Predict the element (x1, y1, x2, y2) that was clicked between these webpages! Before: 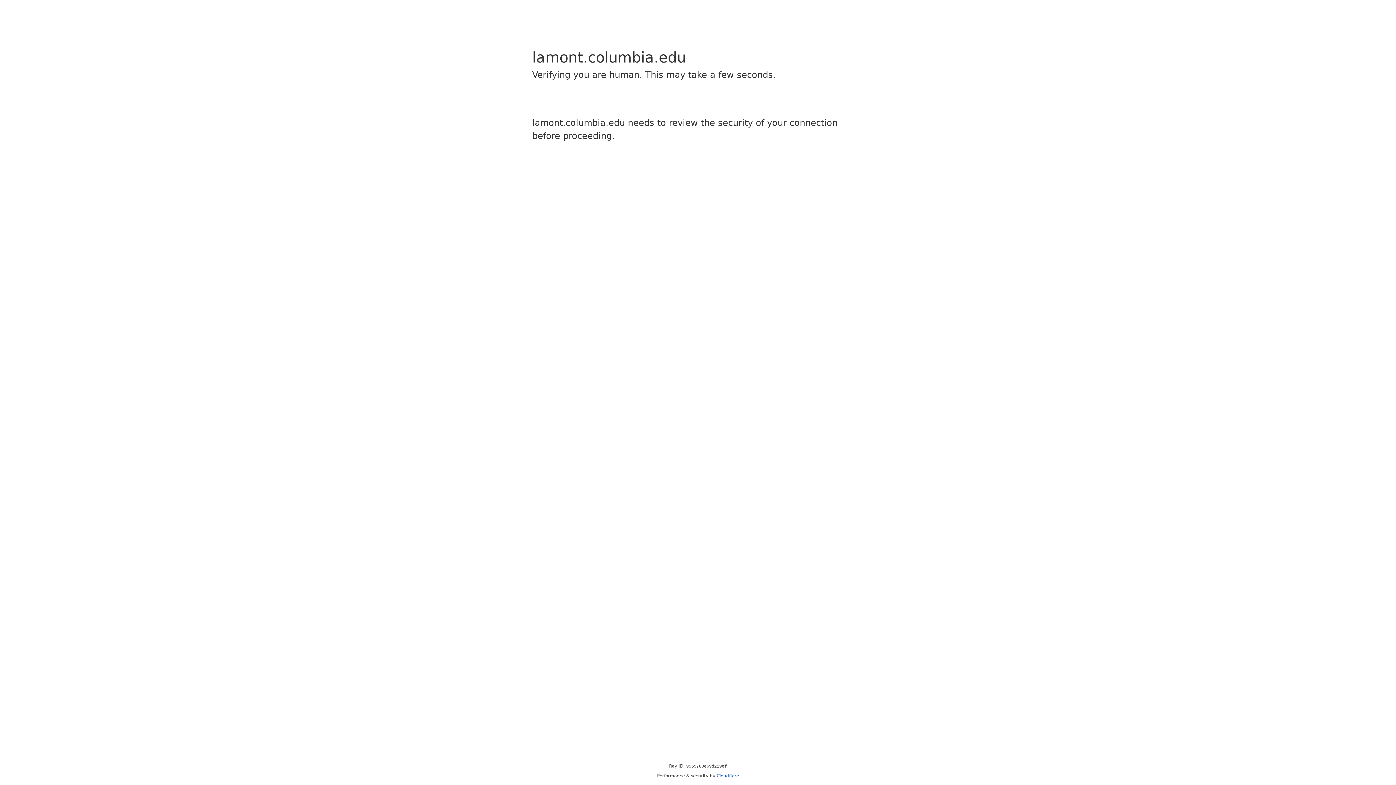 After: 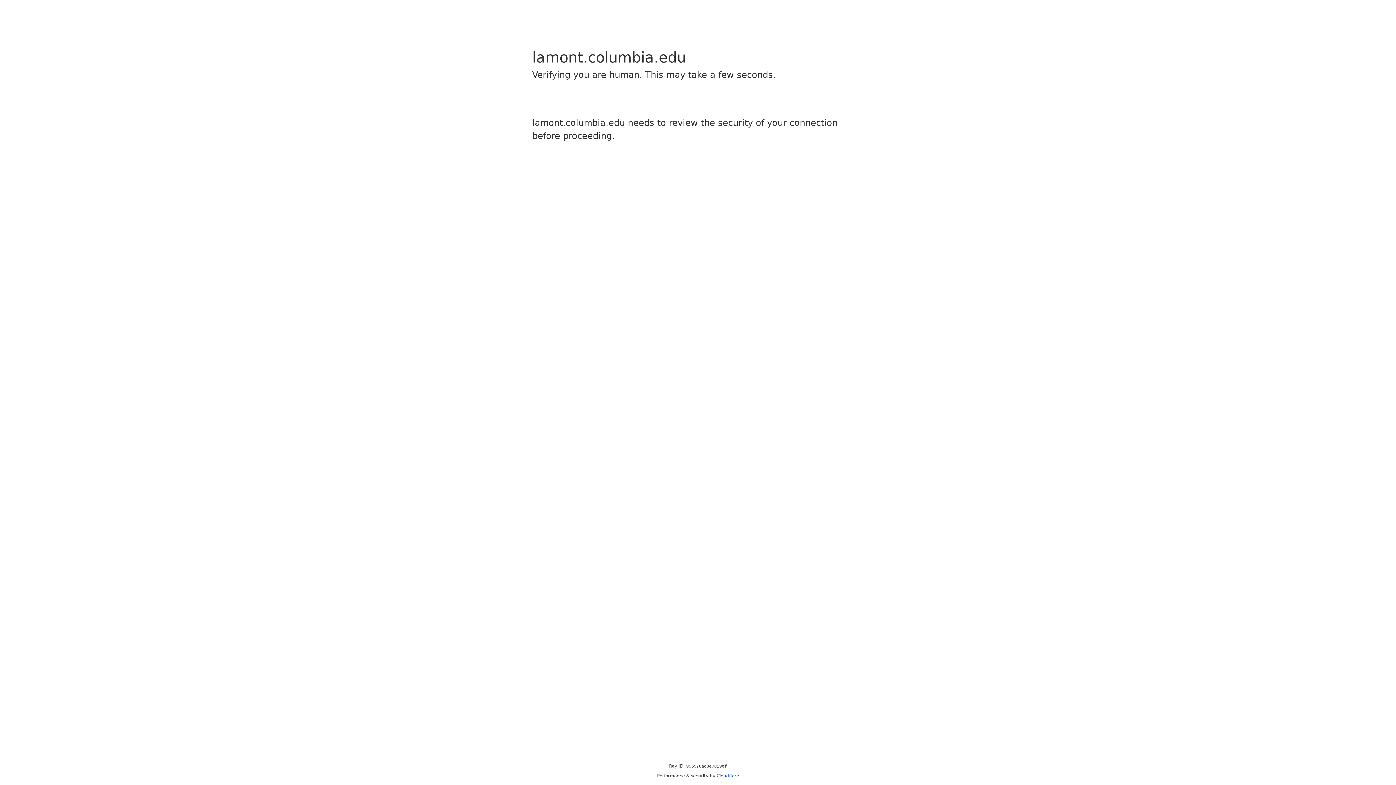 Action: bbox: (716, 773, 739, 778) label: Cloudflare